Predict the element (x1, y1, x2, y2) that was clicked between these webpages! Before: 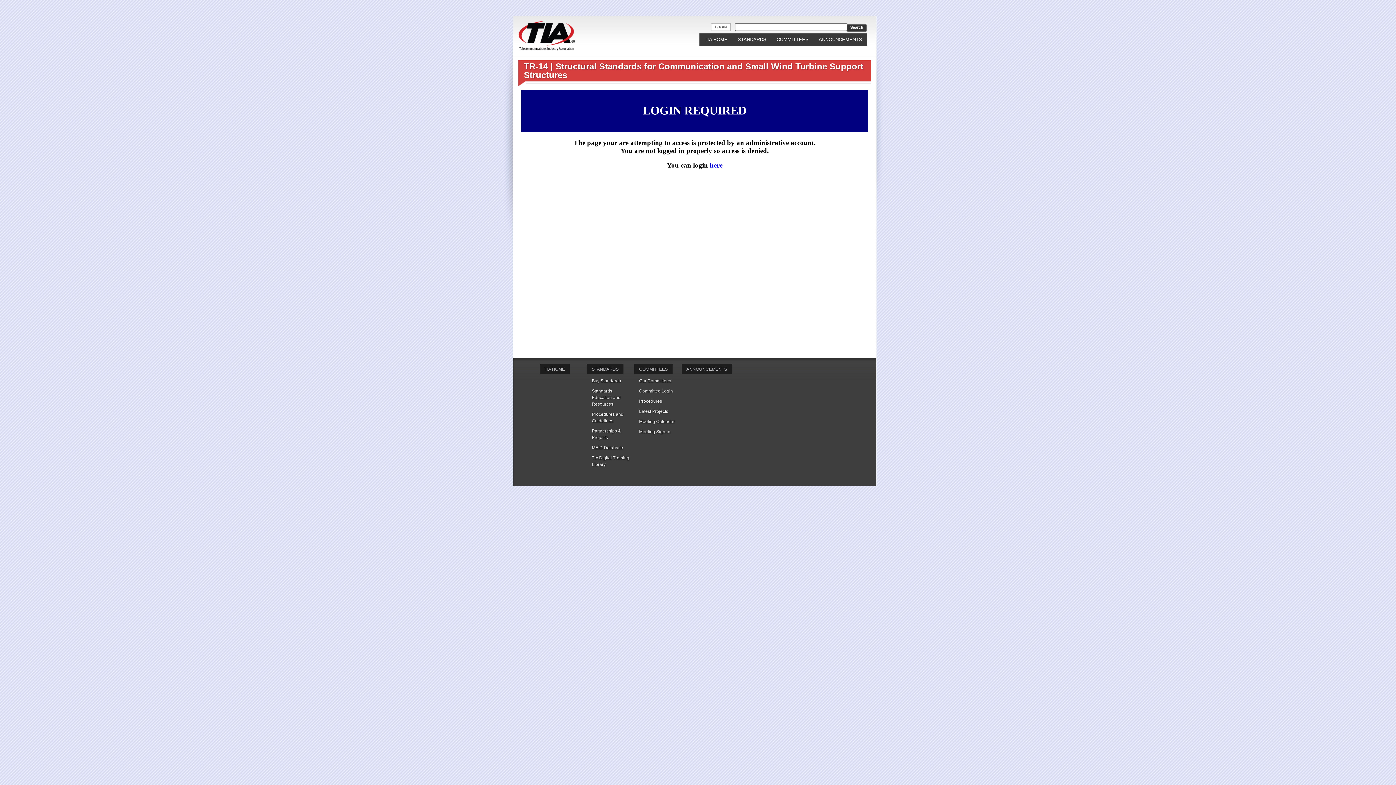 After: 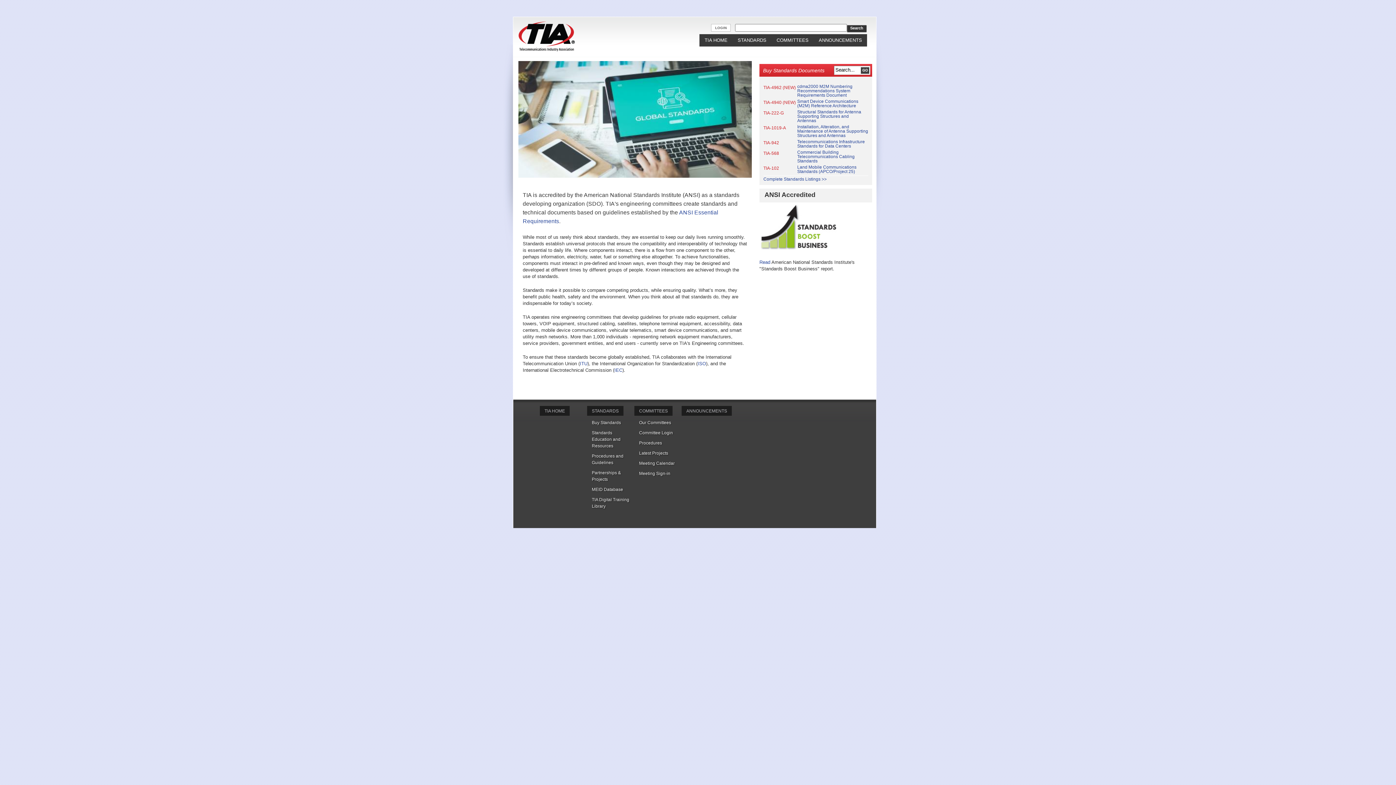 Action: bbox: (732, 33, 771, 45) label: STANDARDS